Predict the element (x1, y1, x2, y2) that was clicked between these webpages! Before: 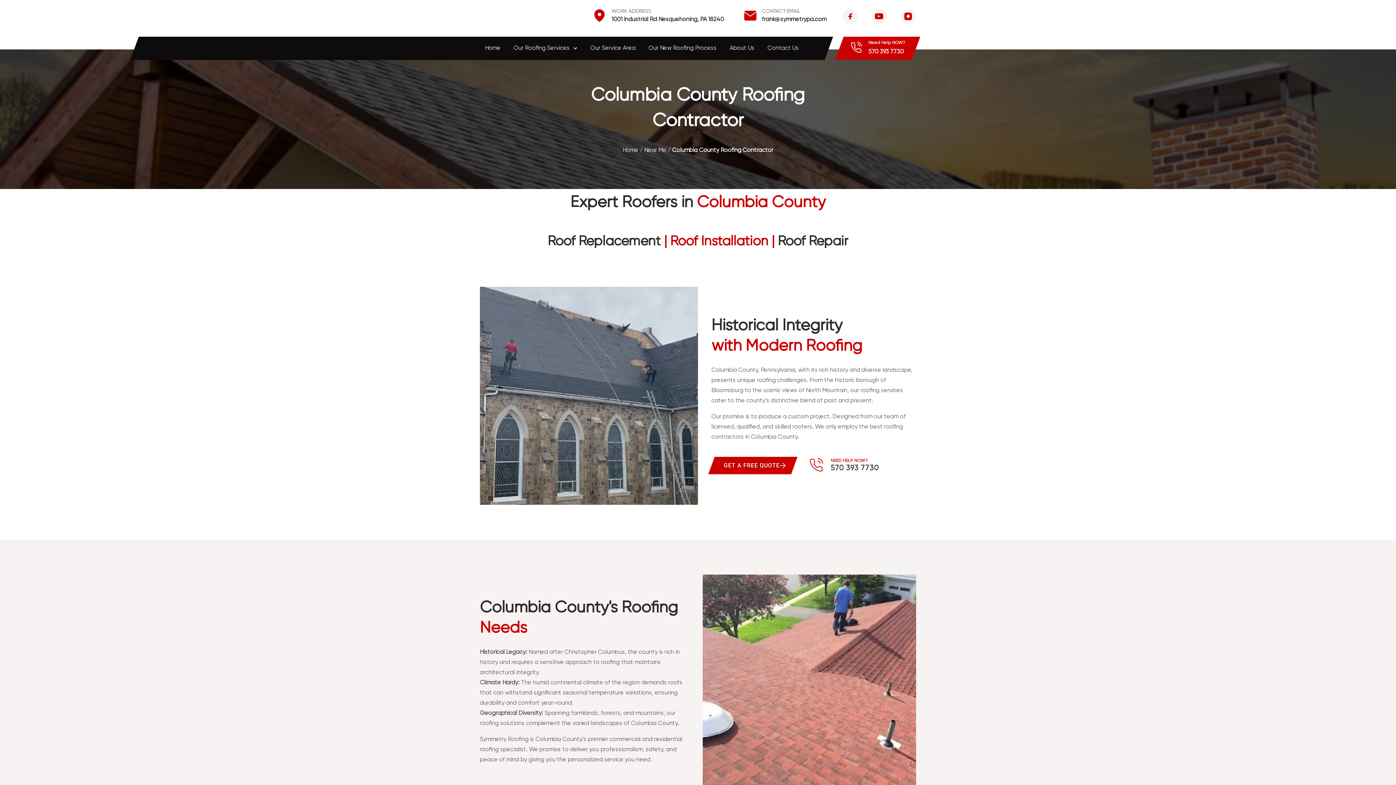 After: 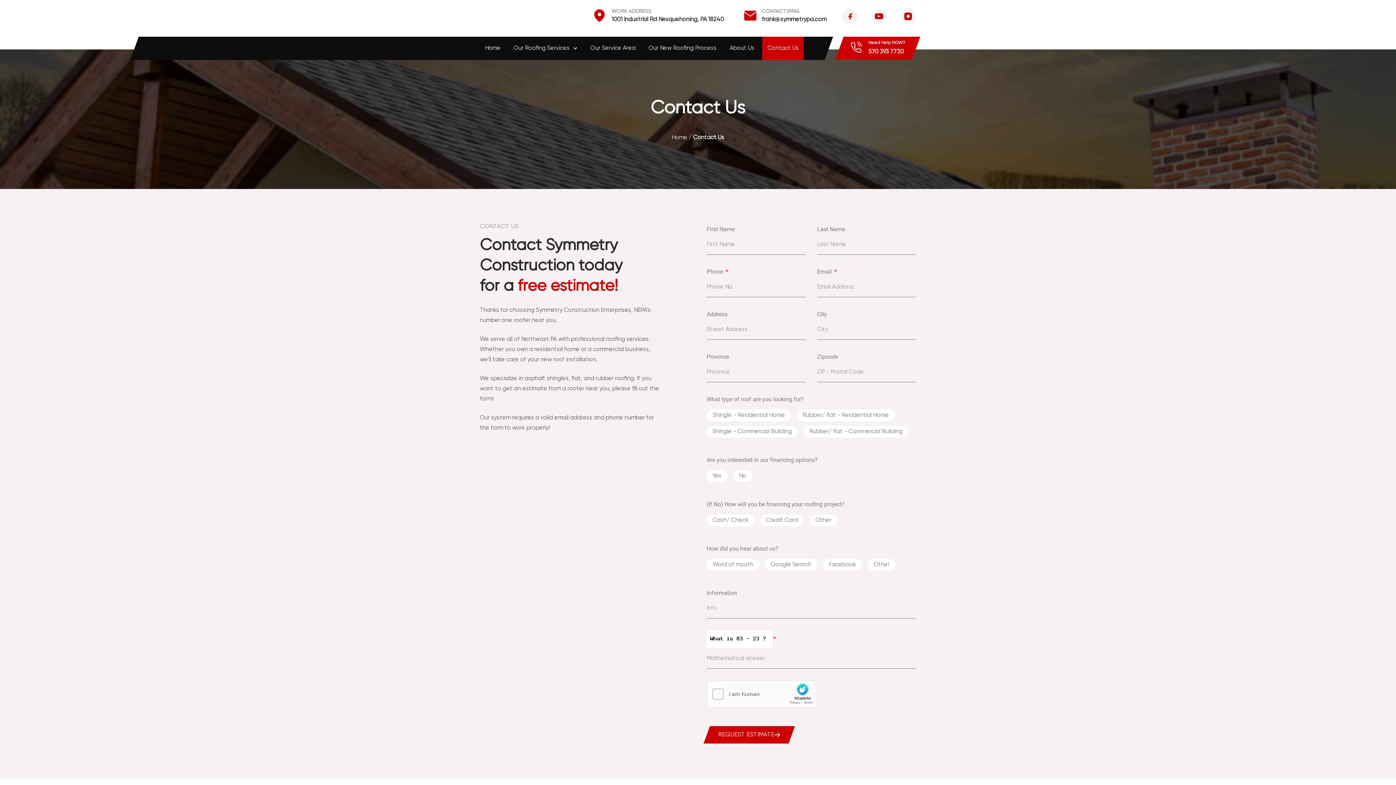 Action: label: Contact Us bbox: (762, 36, 804, 60)